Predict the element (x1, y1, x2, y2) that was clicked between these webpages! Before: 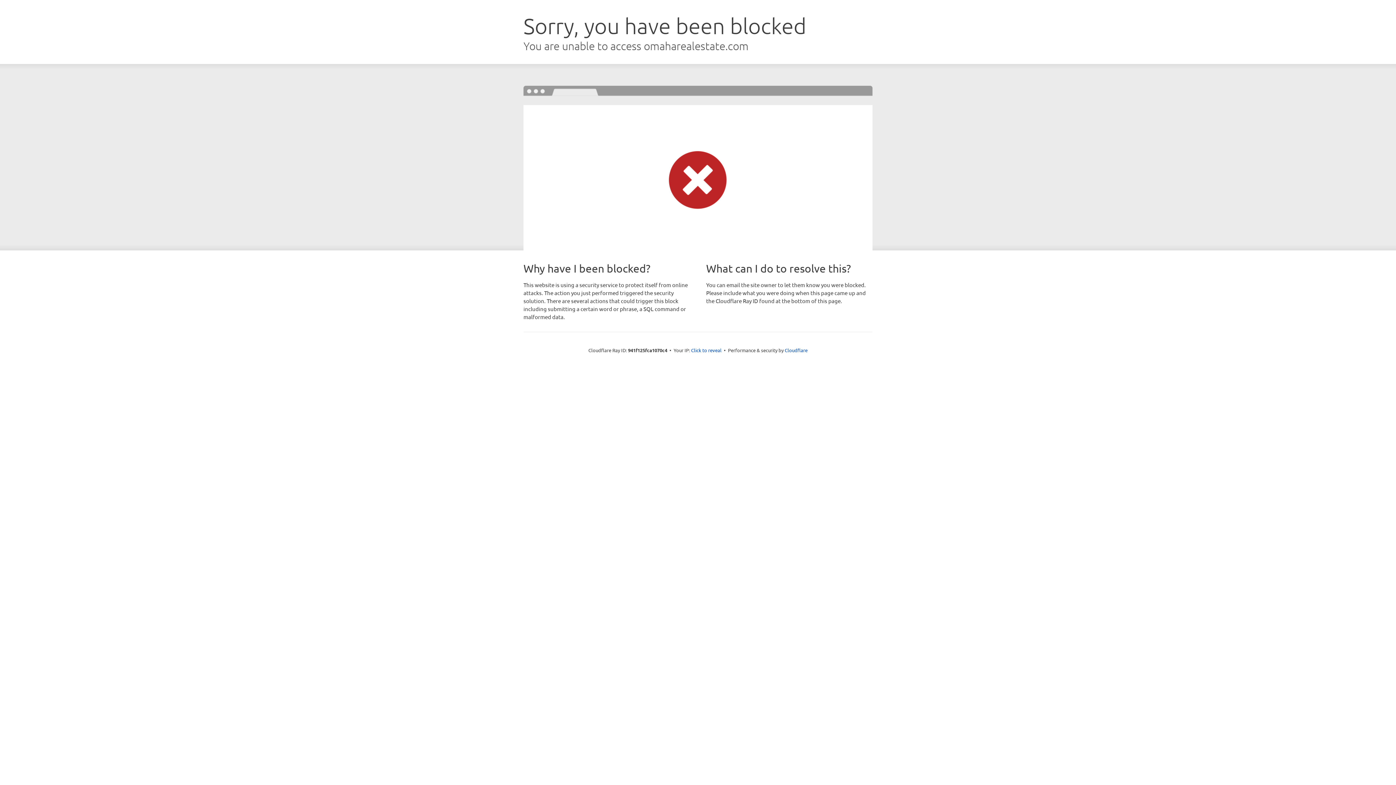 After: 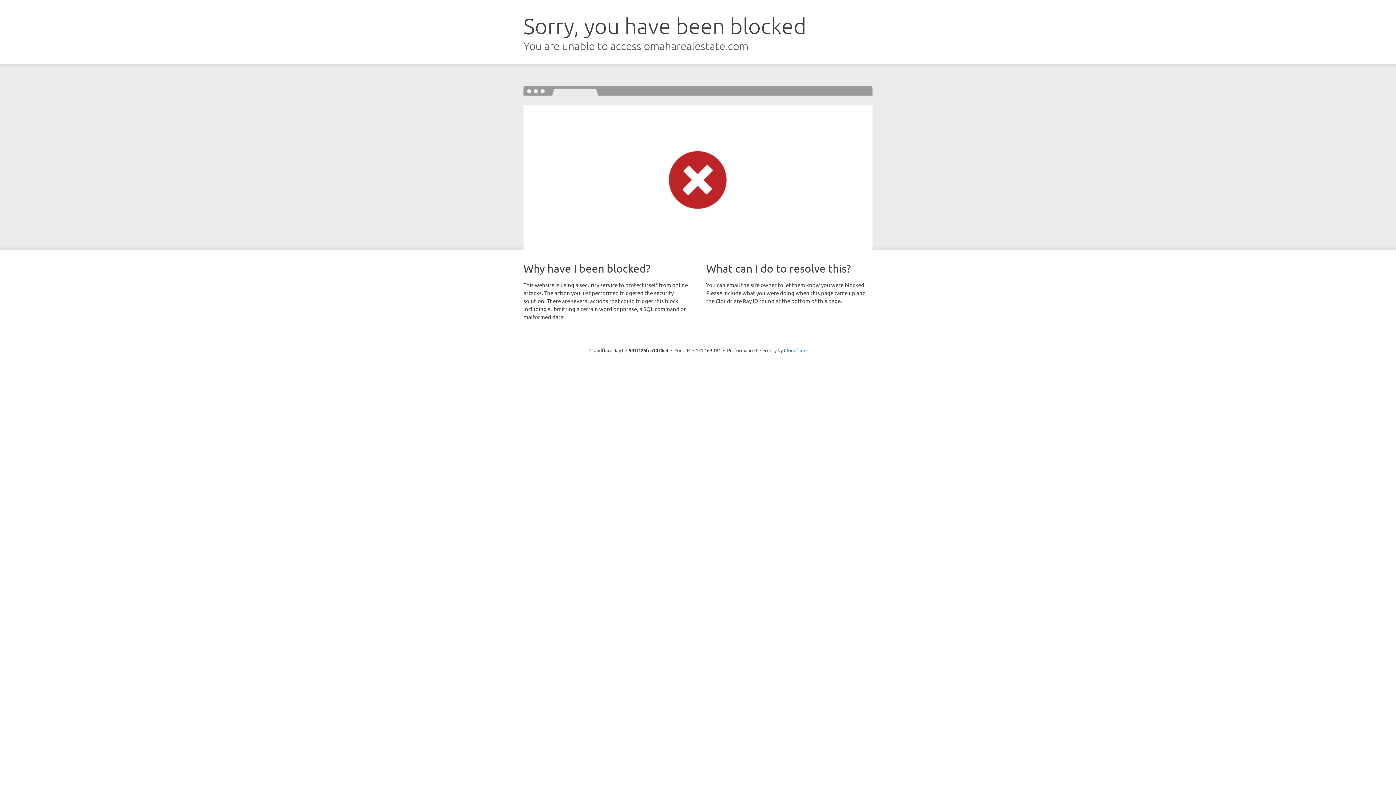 Action: label: Click to reveal bbox: (691, 346, 721, 353)